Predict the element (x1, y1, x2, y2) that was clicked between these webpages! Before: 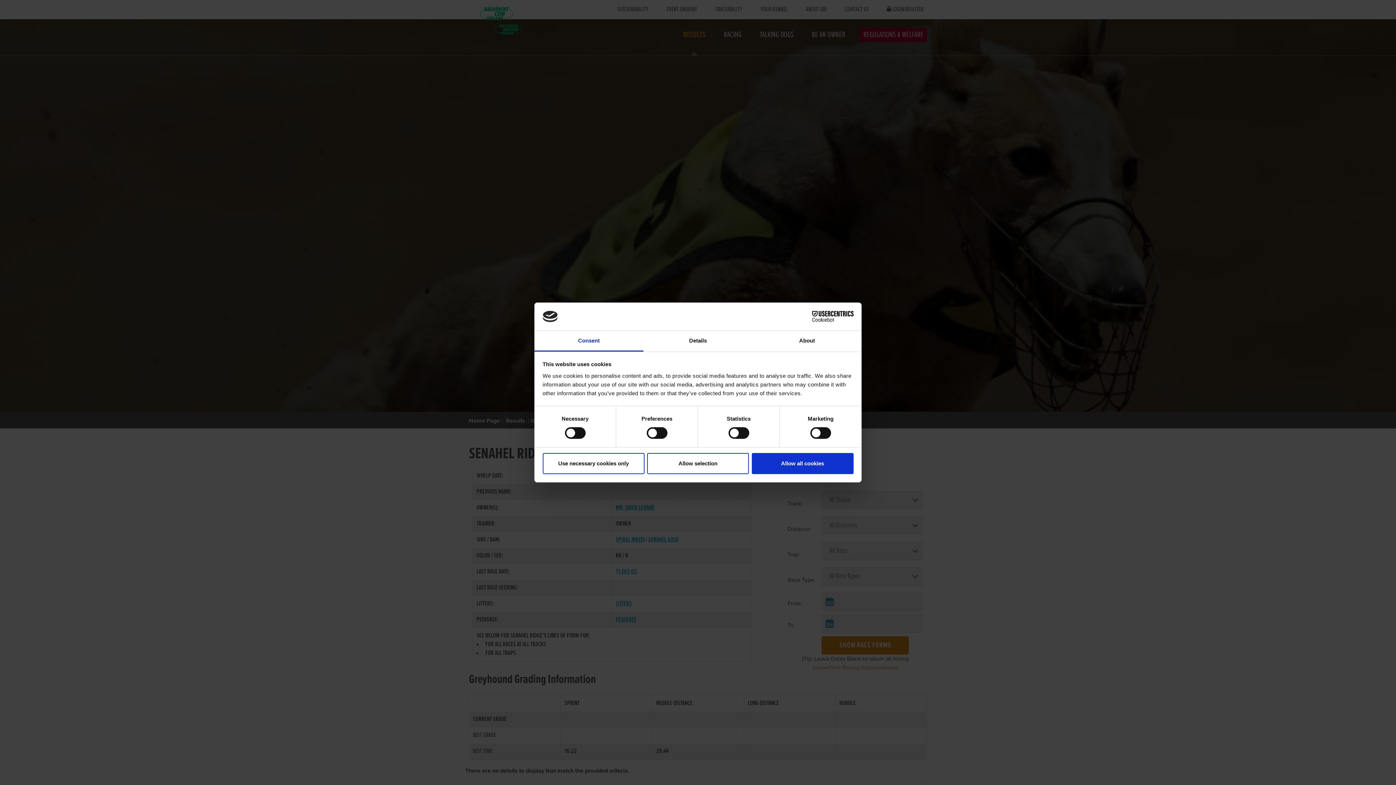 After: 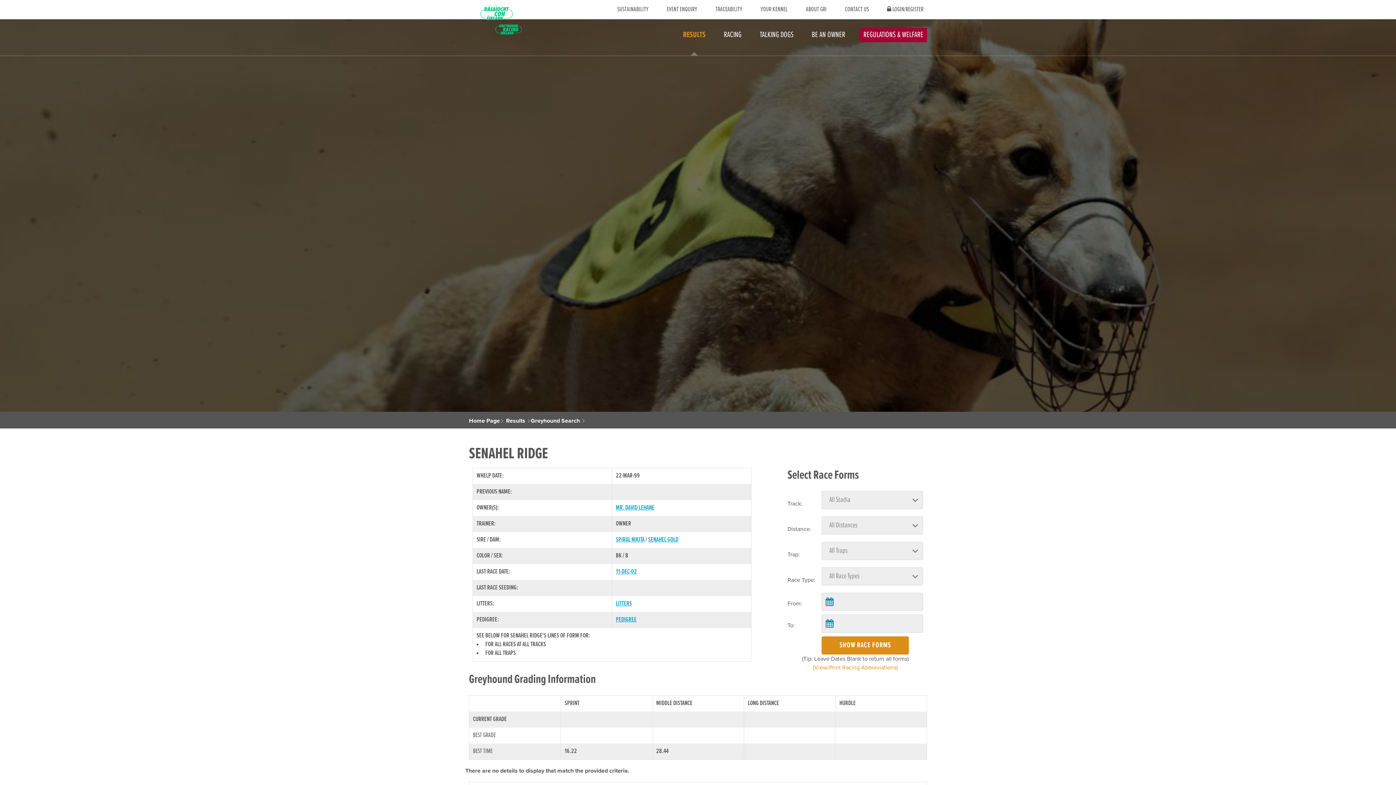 Action: bbox: (751, 453, 853, 474) label: Allow all cookies